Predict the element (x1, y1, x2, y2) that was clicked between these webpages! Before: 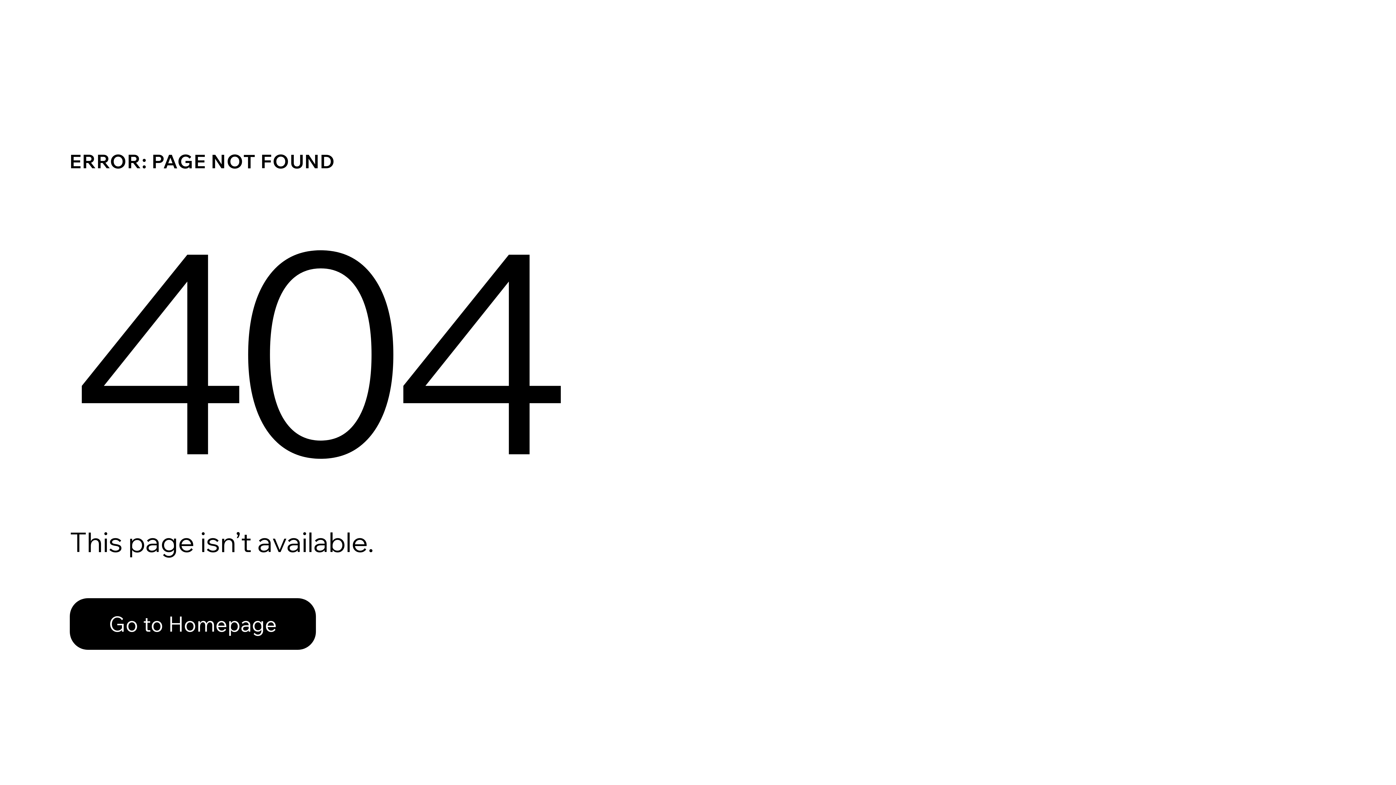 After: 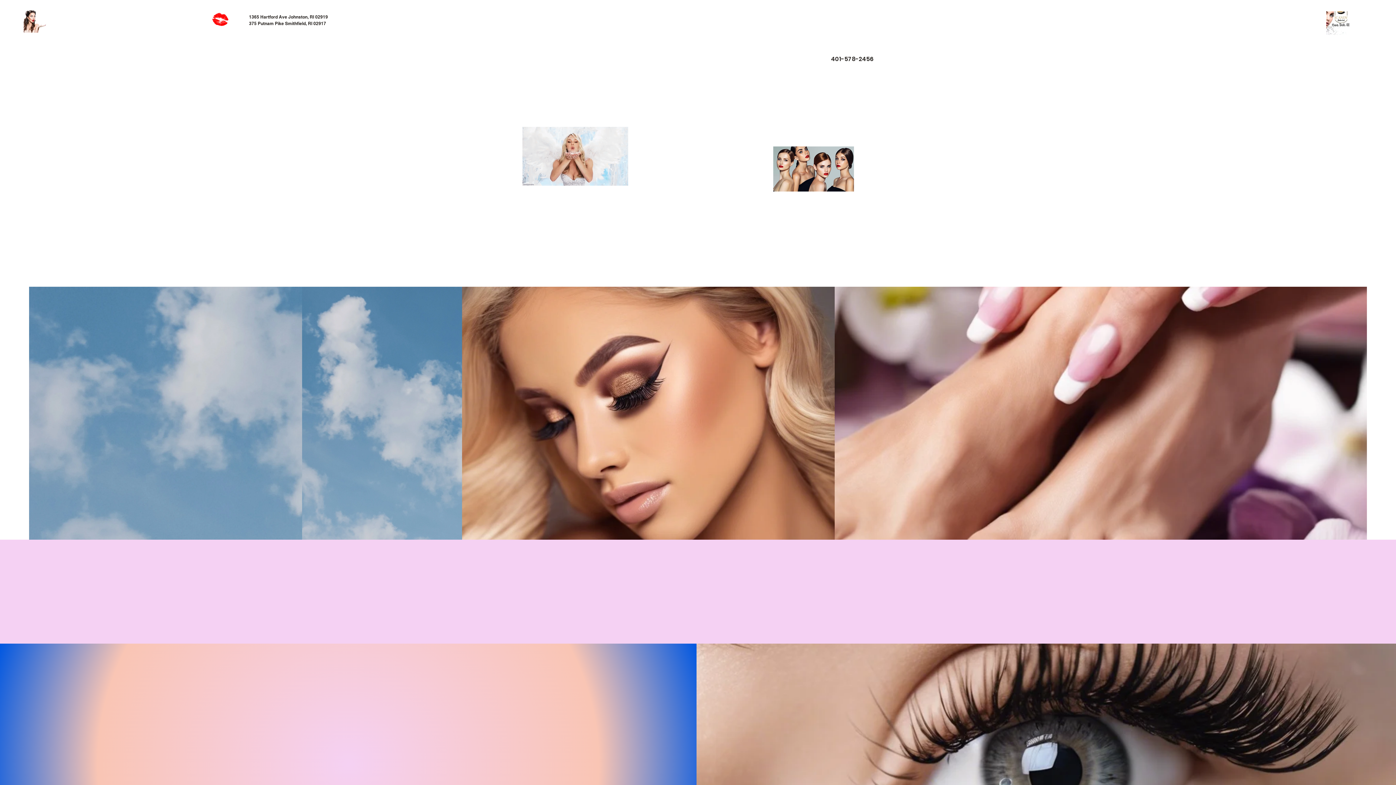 Action: label: Go to Homepage bbox: (69, 598, 316, 650)